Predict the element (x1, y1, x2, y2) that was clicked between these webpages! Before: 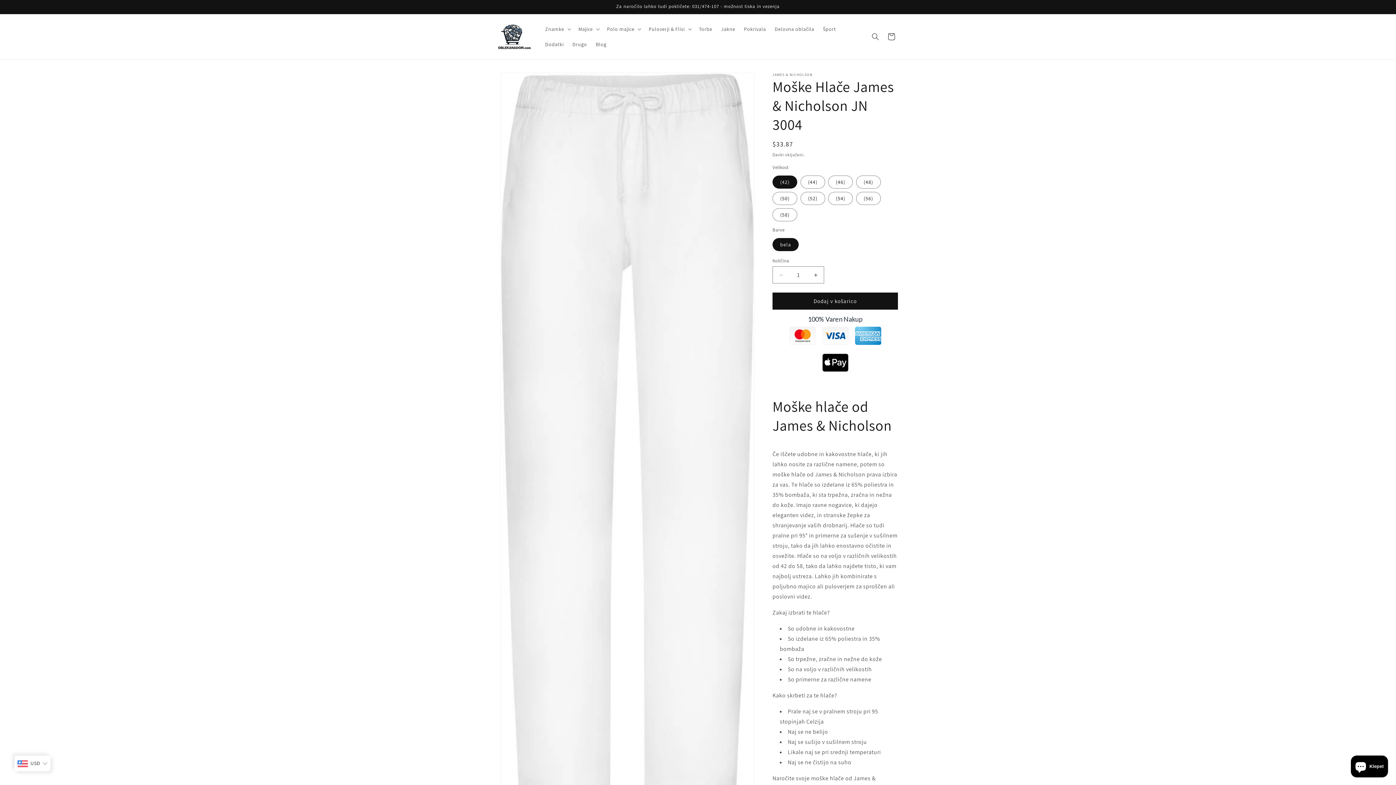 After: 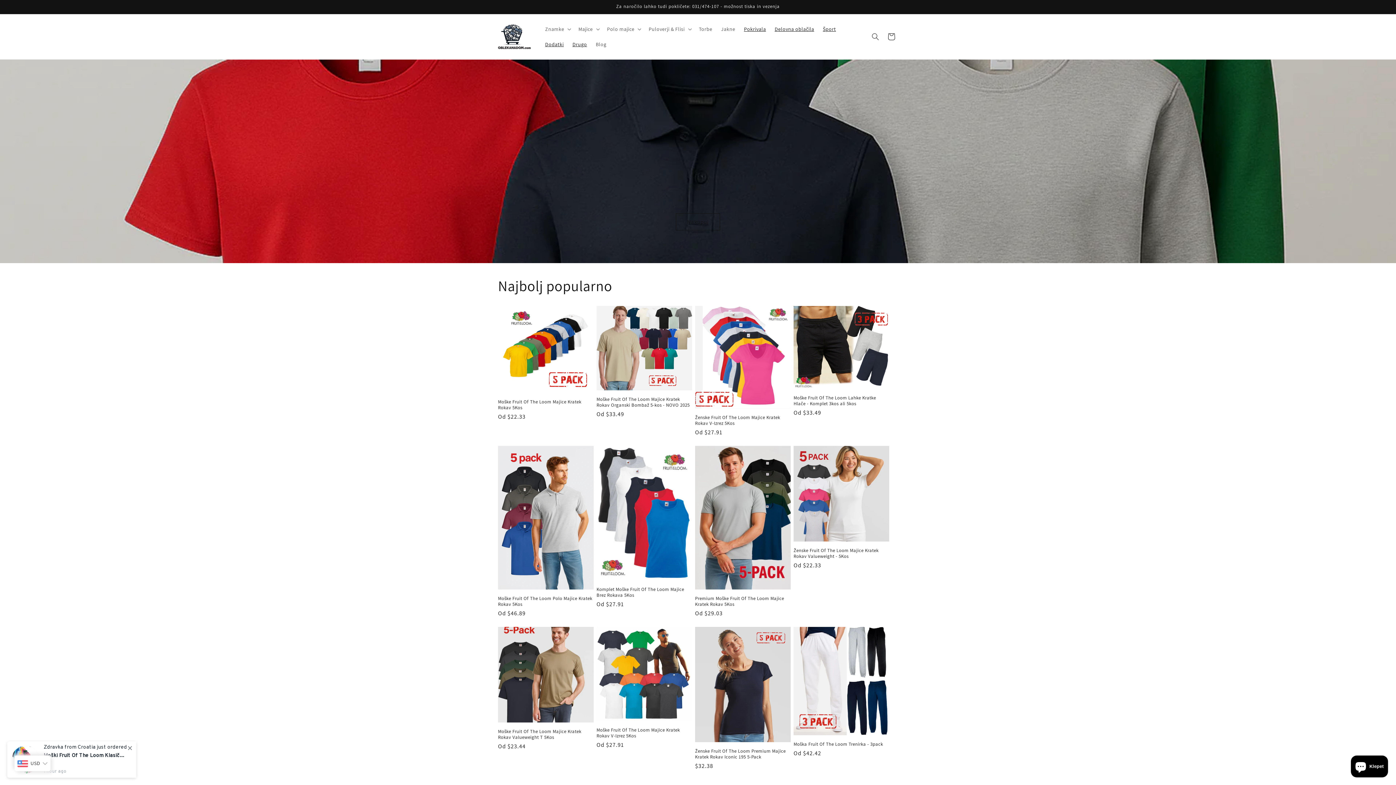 Action: bbox: (495, 21, 533, 51)